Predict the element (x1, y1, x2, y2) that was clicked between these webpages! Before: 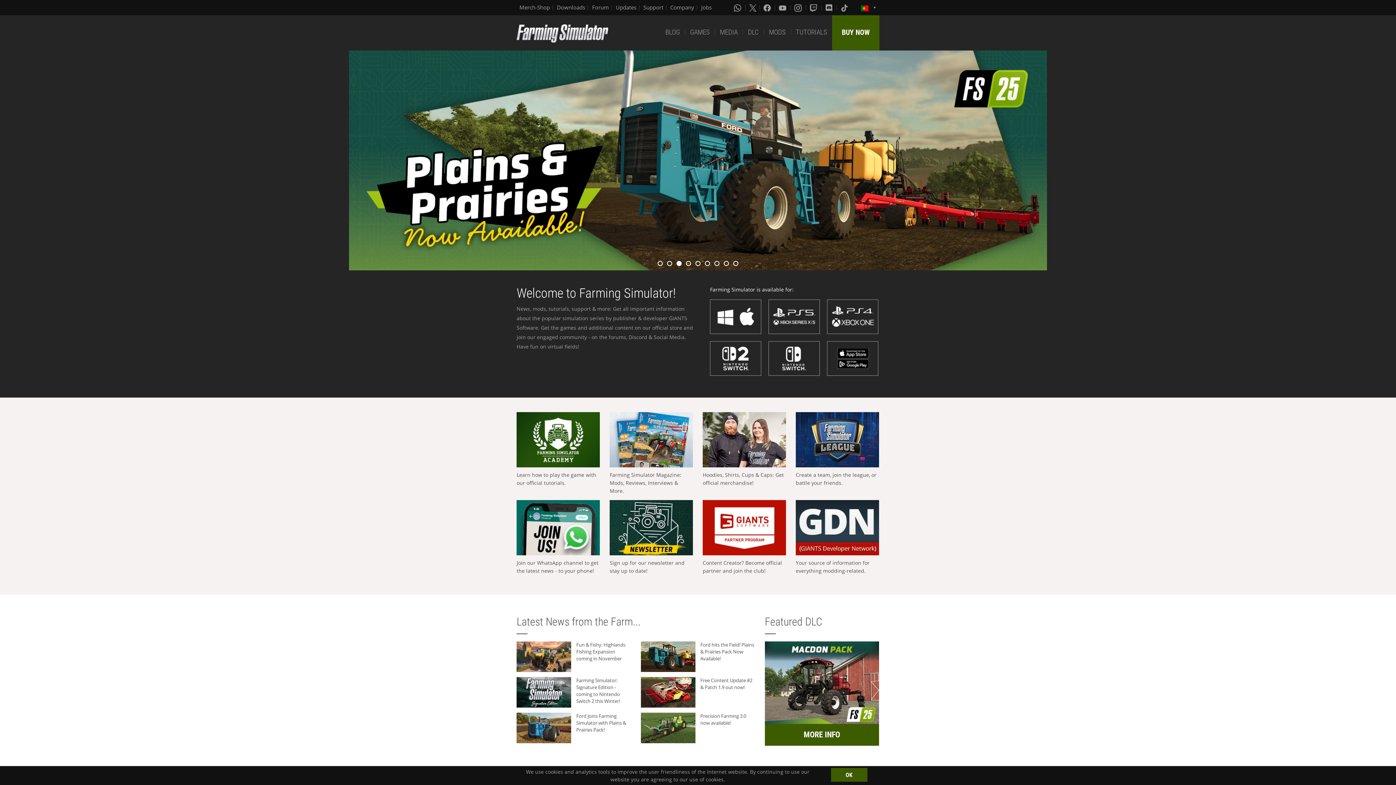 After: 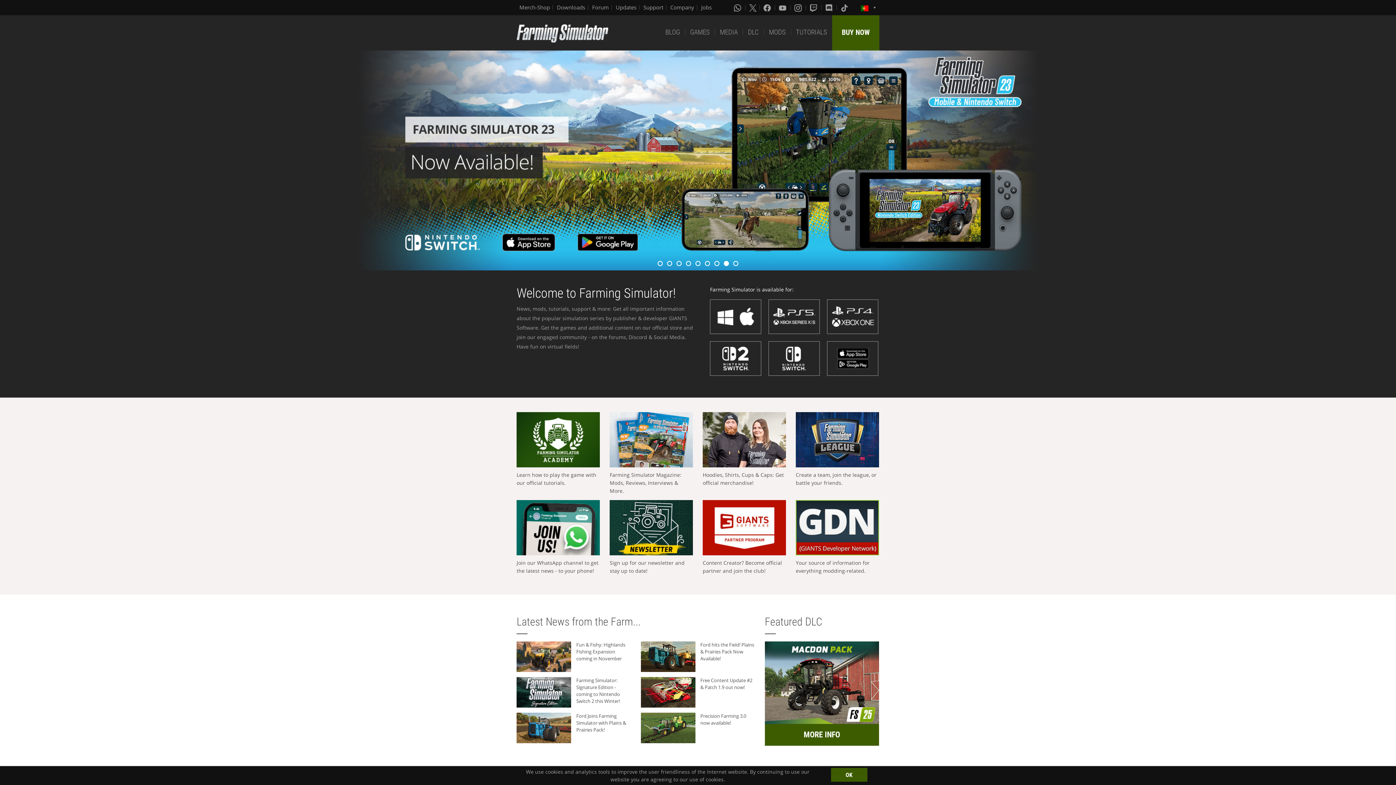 Action: bbox: (796, 500, 879, 555)